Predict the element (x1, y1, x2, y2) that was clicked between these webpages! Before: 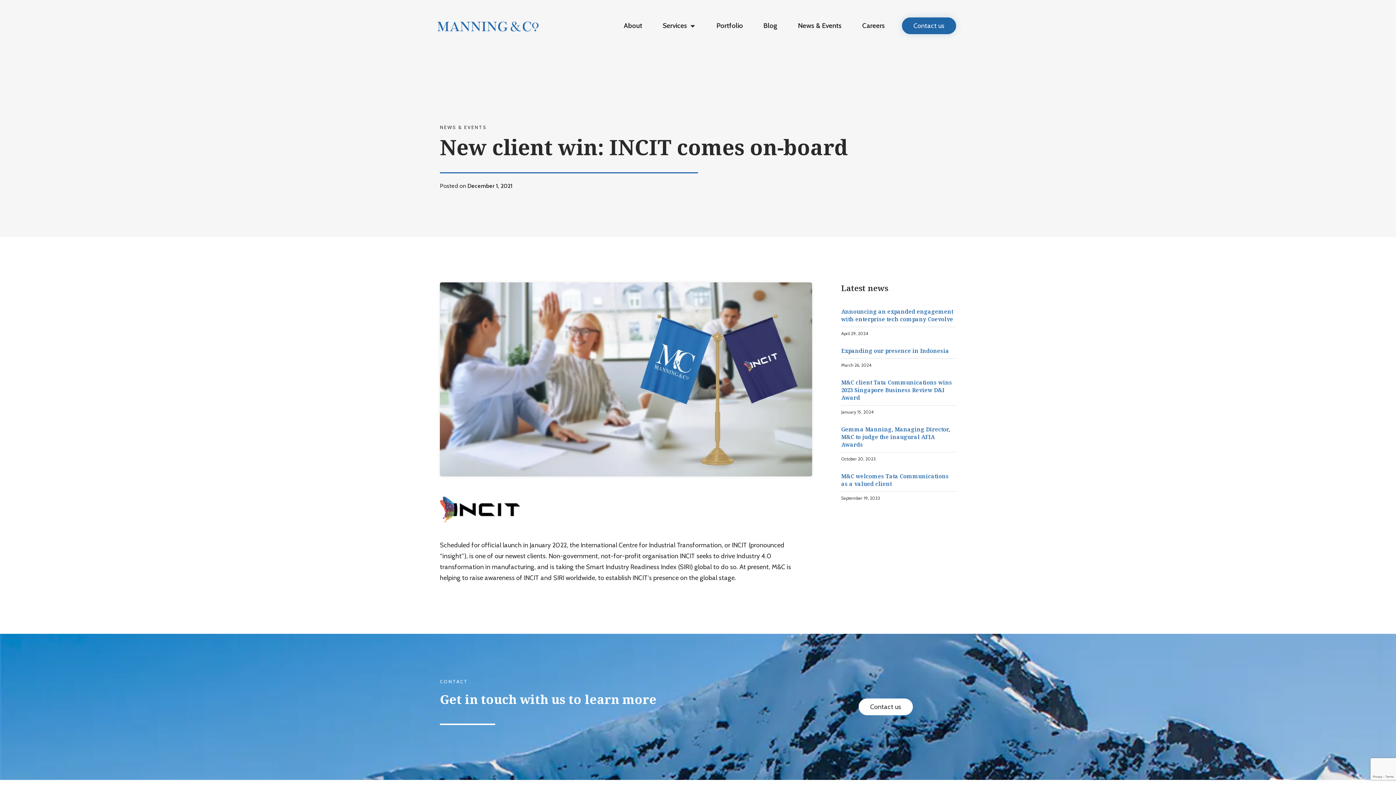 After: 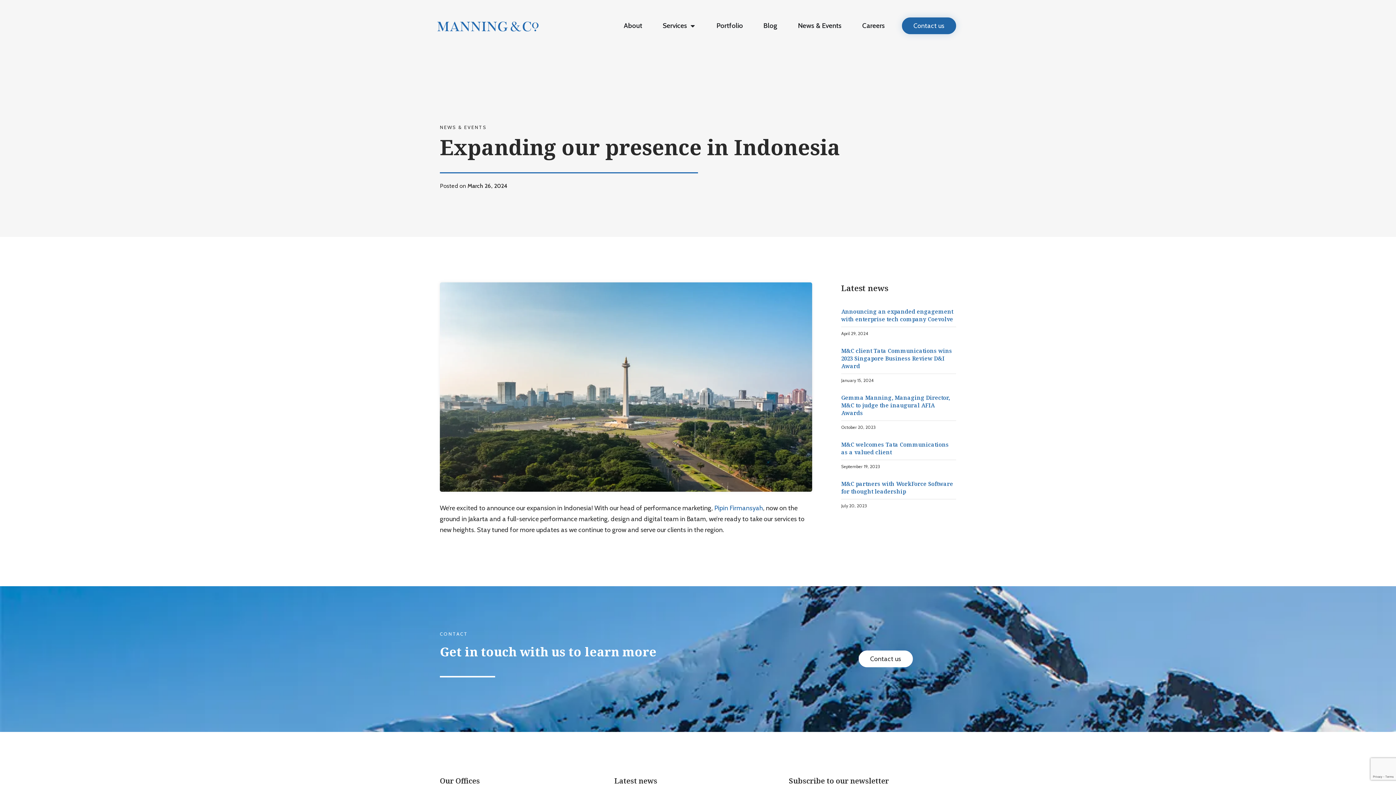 Action: label: Expanding our presence in Indonesia bbox: (841, 347, 949, 354)